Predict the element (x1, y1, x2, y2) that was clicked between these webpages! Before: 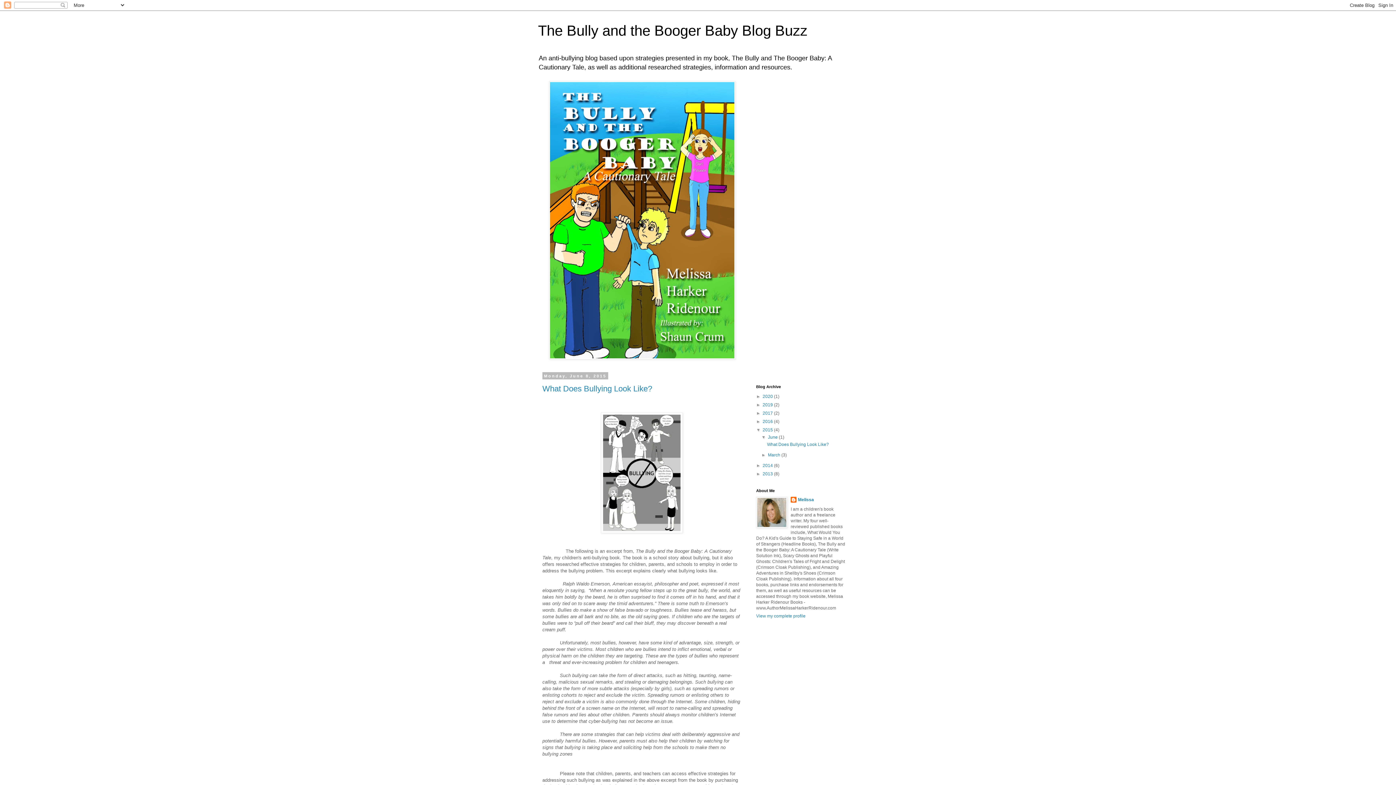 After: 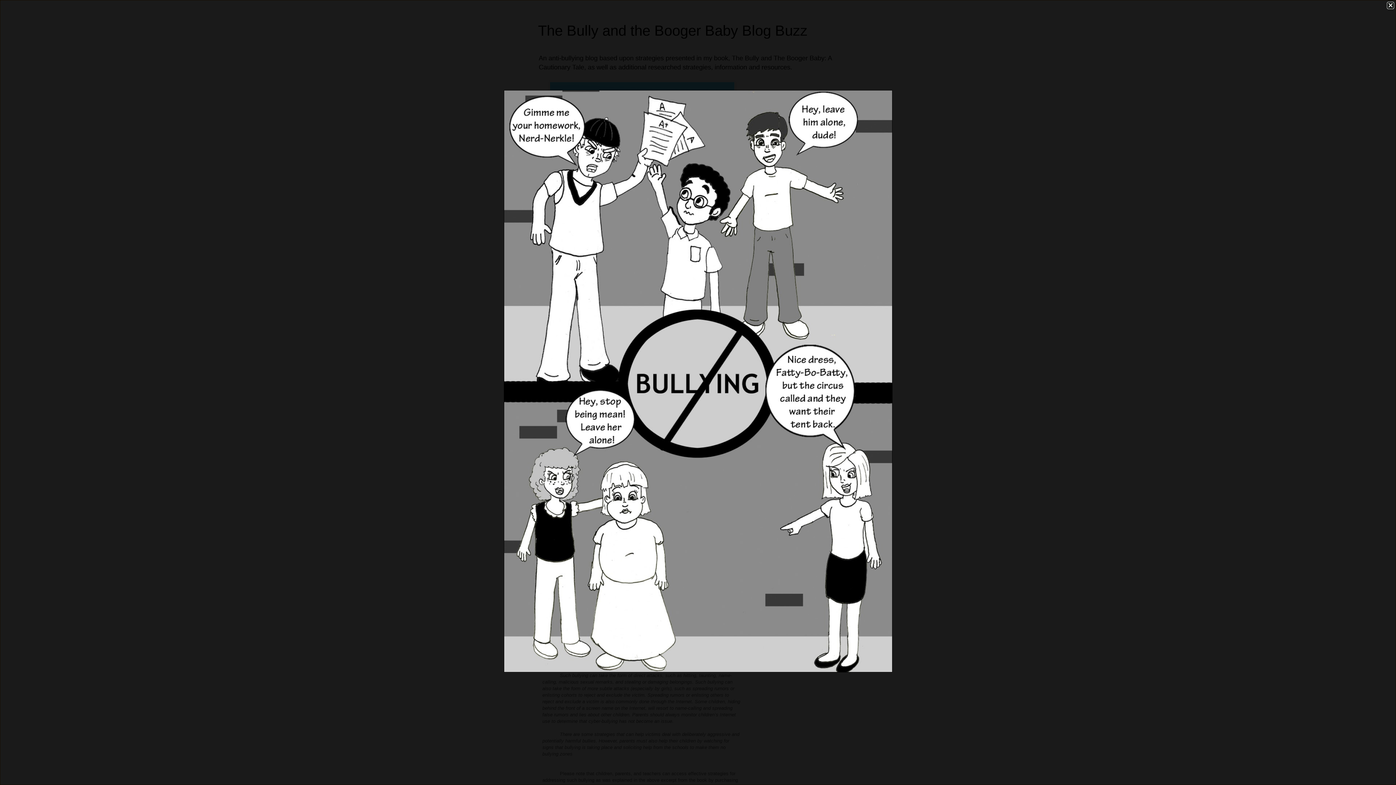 Action: bbox: (600, 528, 682, 534)